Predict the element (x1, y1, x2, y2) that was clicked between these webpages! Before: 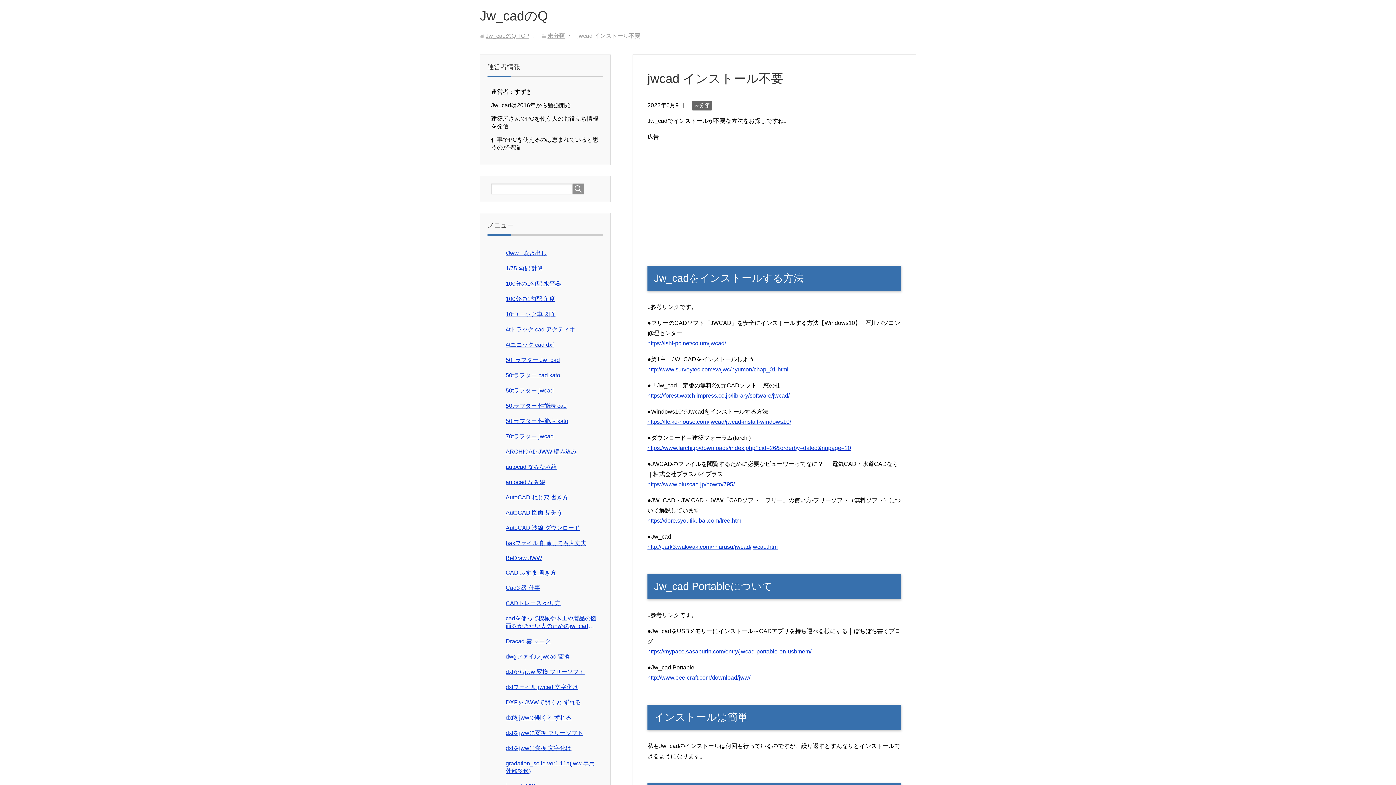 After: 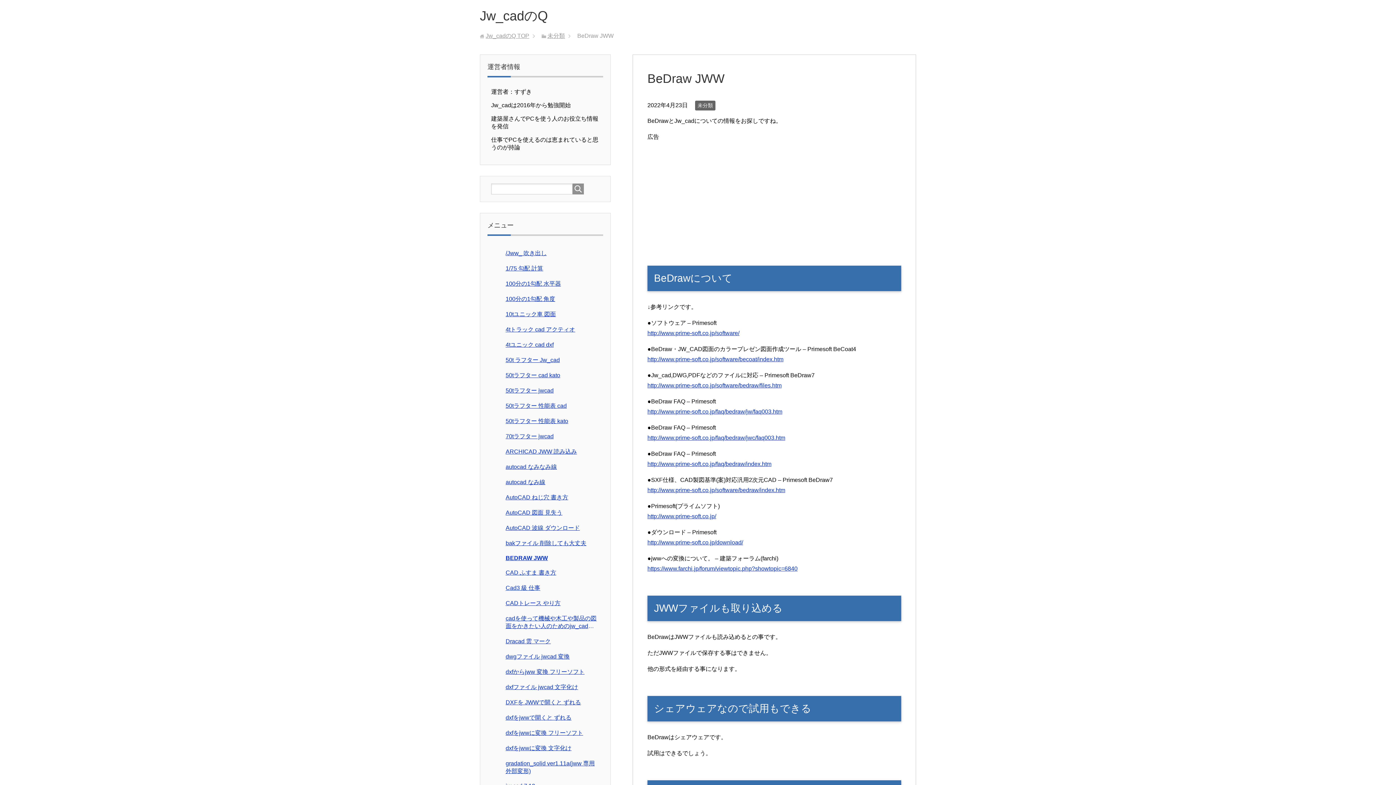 Action: bbox: (505, 555, 599, 561) label: BeDraw JWW